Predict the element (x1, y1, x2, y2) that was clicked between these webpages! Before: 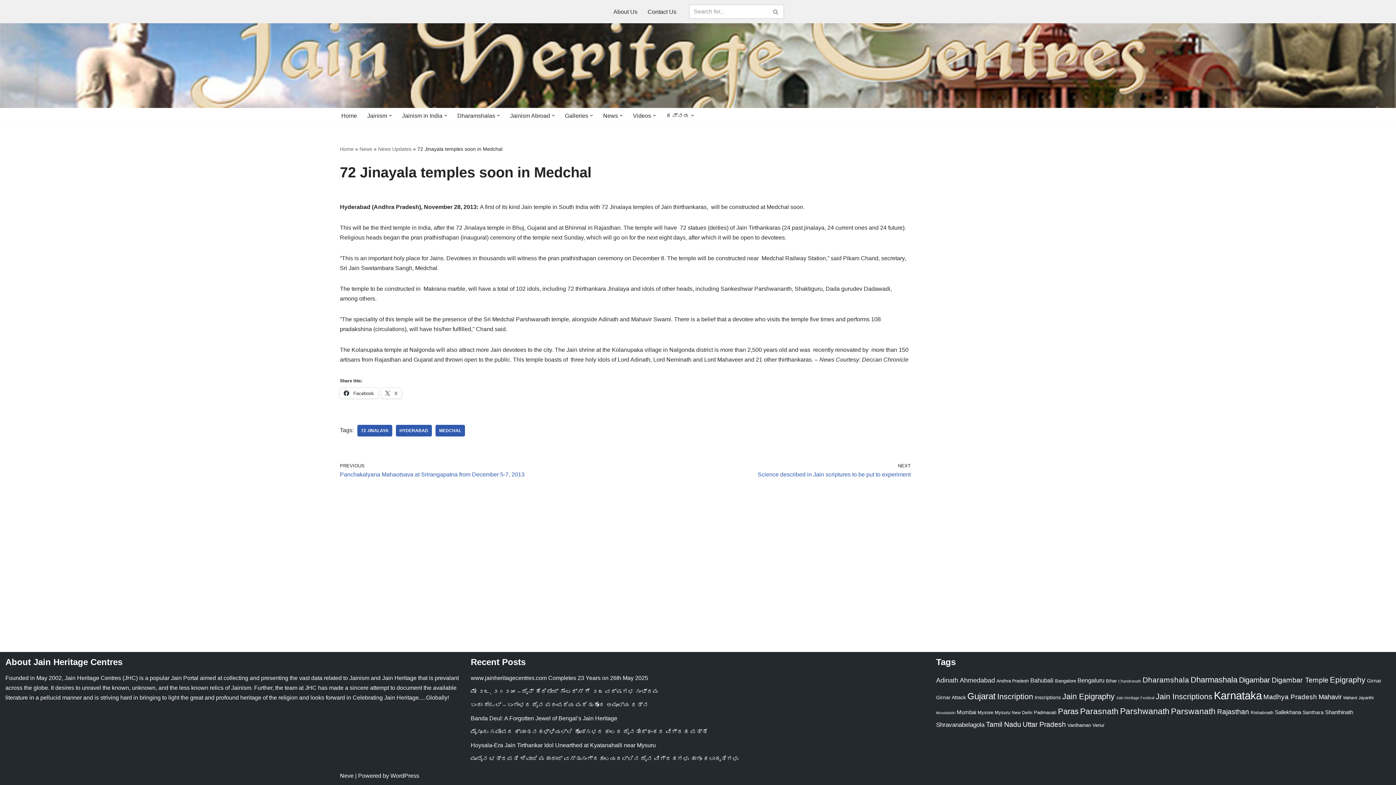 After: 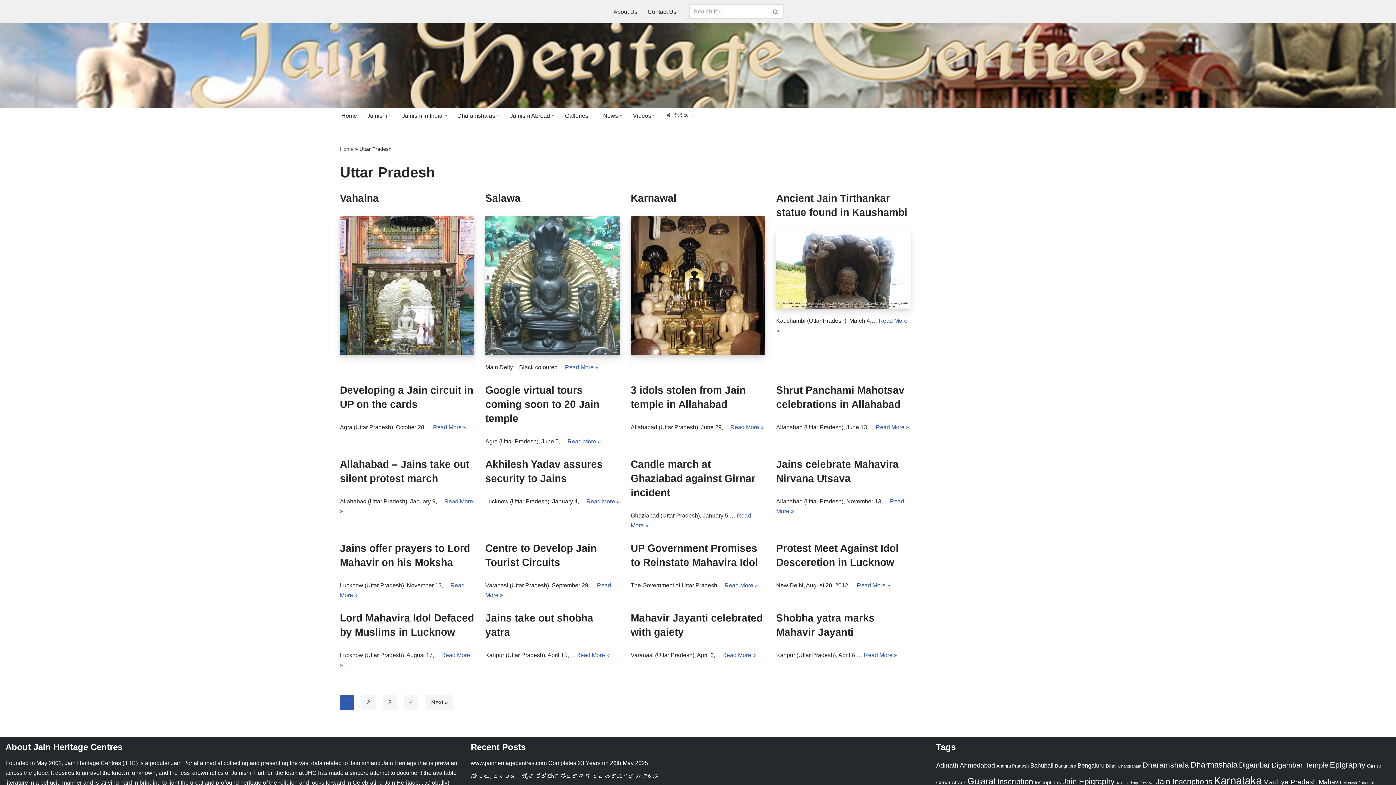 Action: label: Uttar Pradesh (67 items) bbox: (1022, 720, 1066, 728)